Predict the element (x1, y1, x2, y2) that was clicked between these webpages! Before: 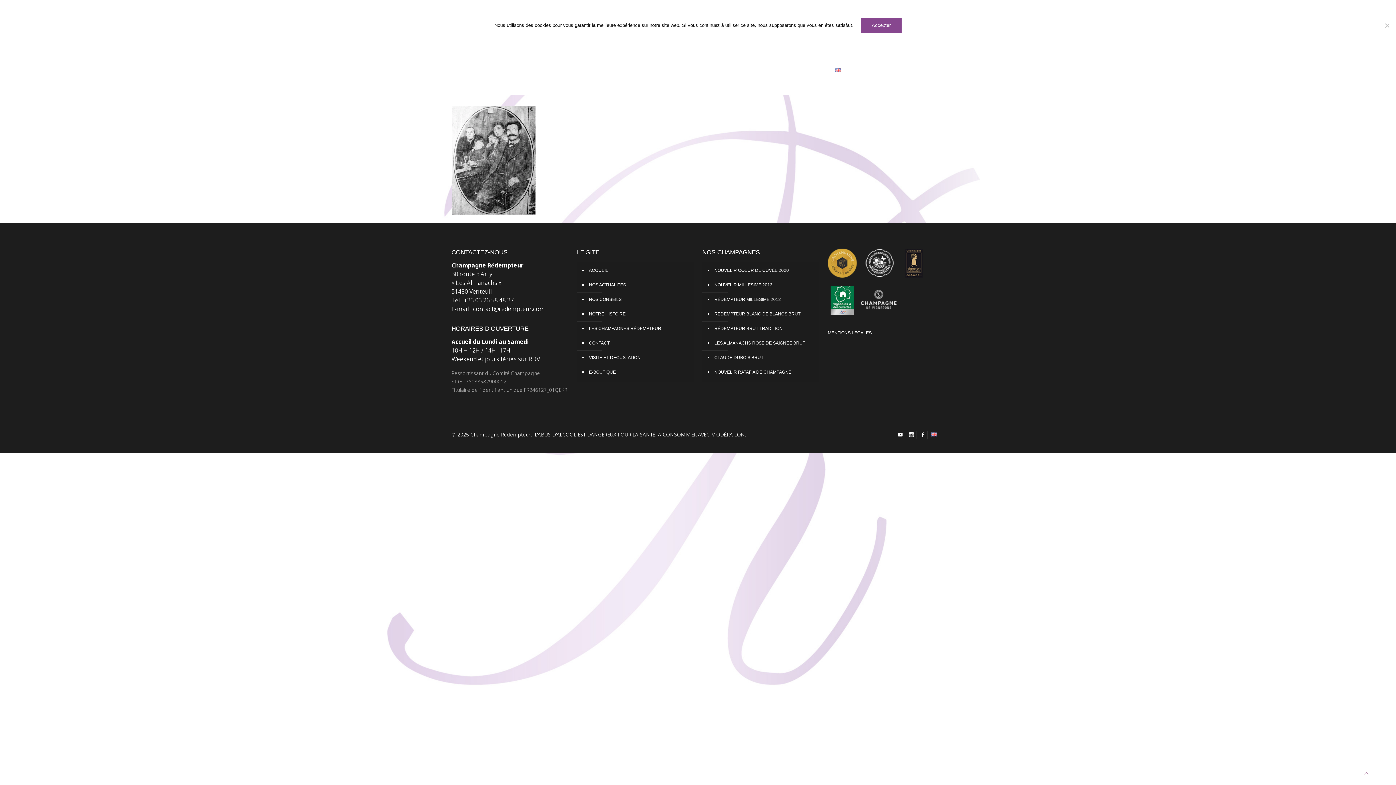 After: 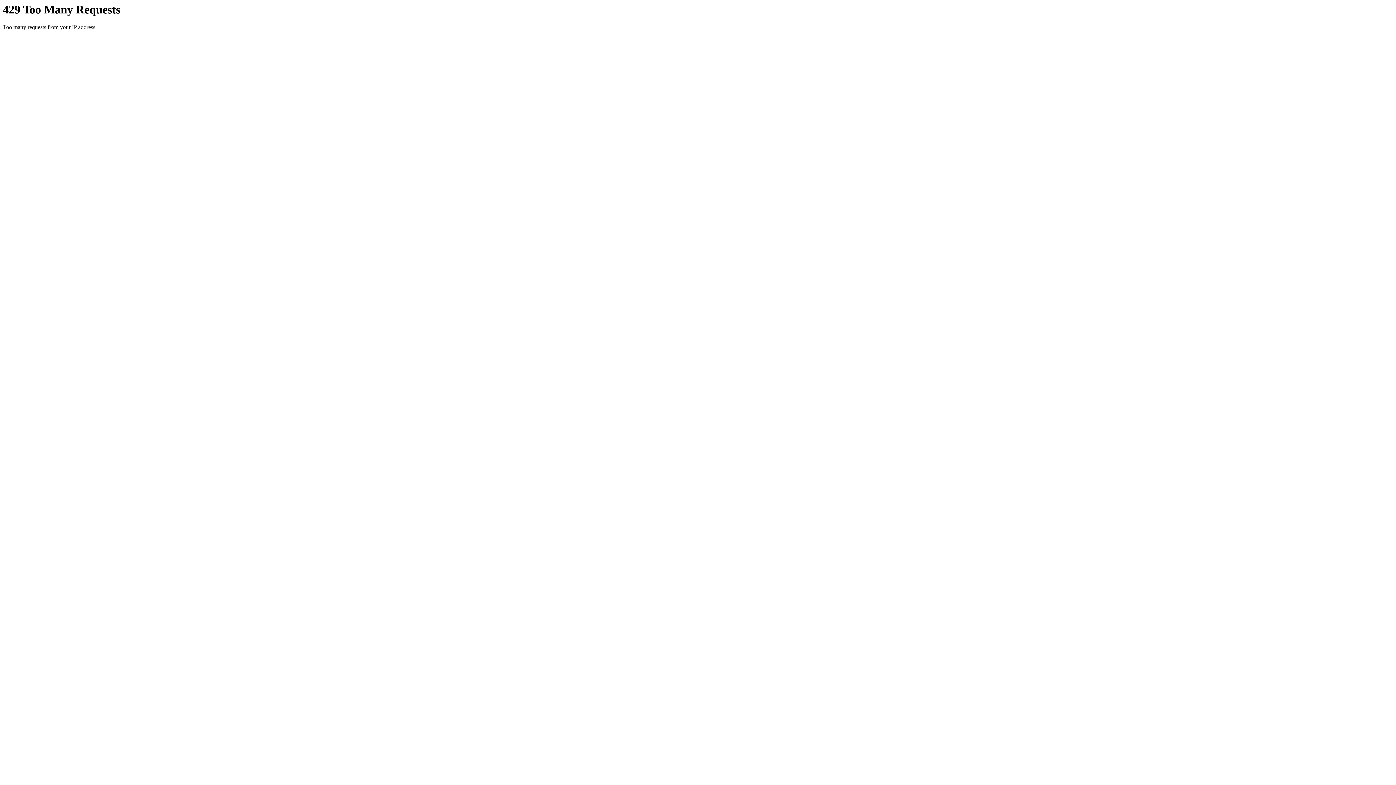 Action: bbox: (832, 47, 845, 94)